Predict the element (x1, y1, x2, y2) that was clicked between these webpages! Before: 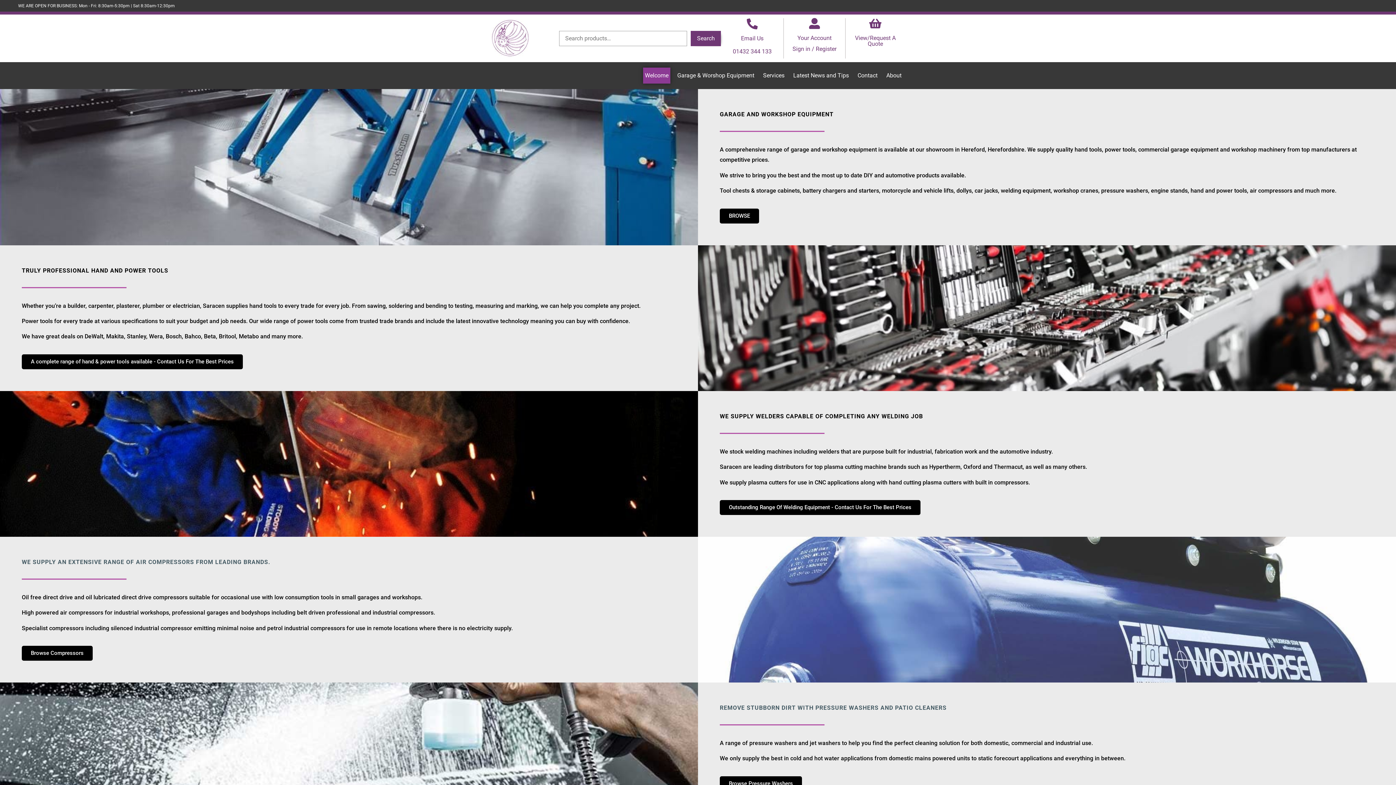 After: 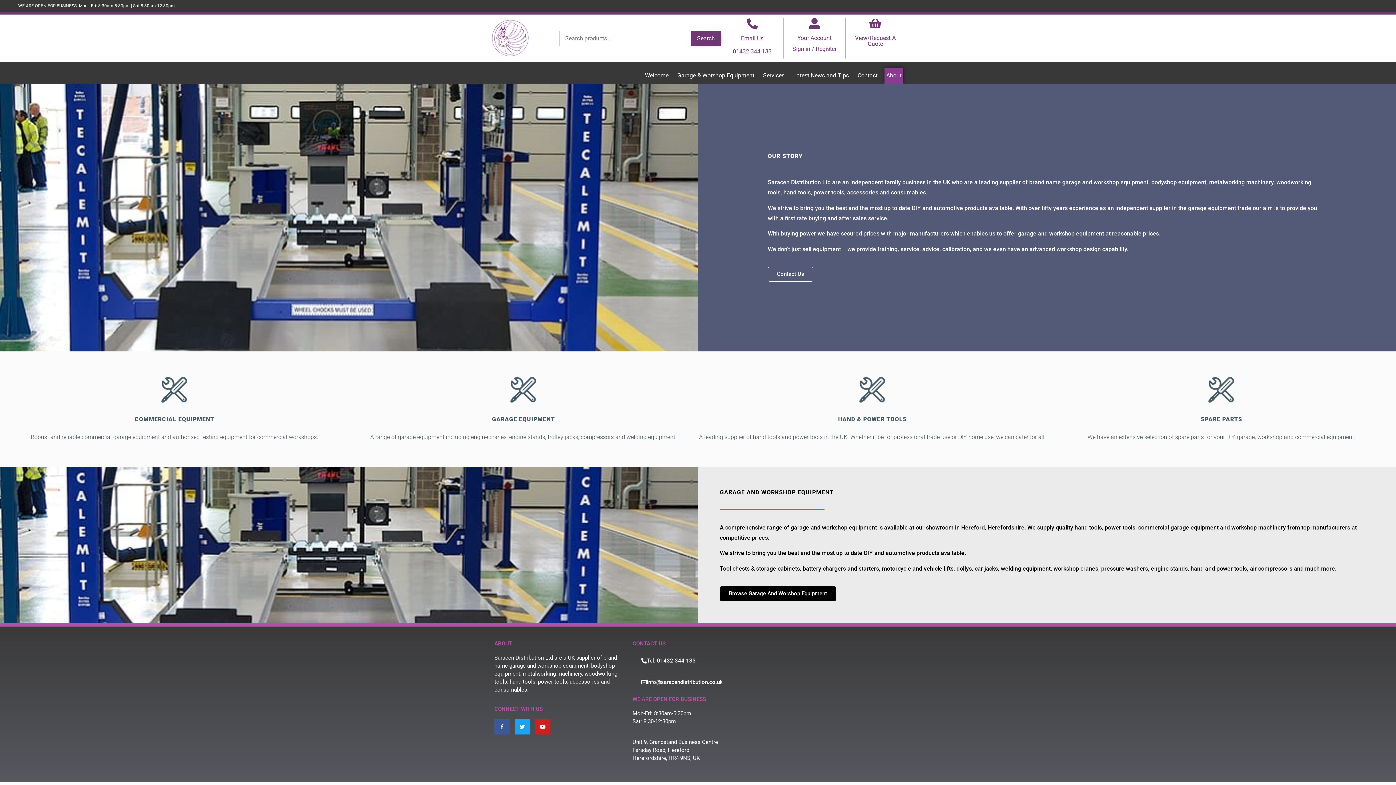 Action: label: About bbox: (884, 67, 903, 83)